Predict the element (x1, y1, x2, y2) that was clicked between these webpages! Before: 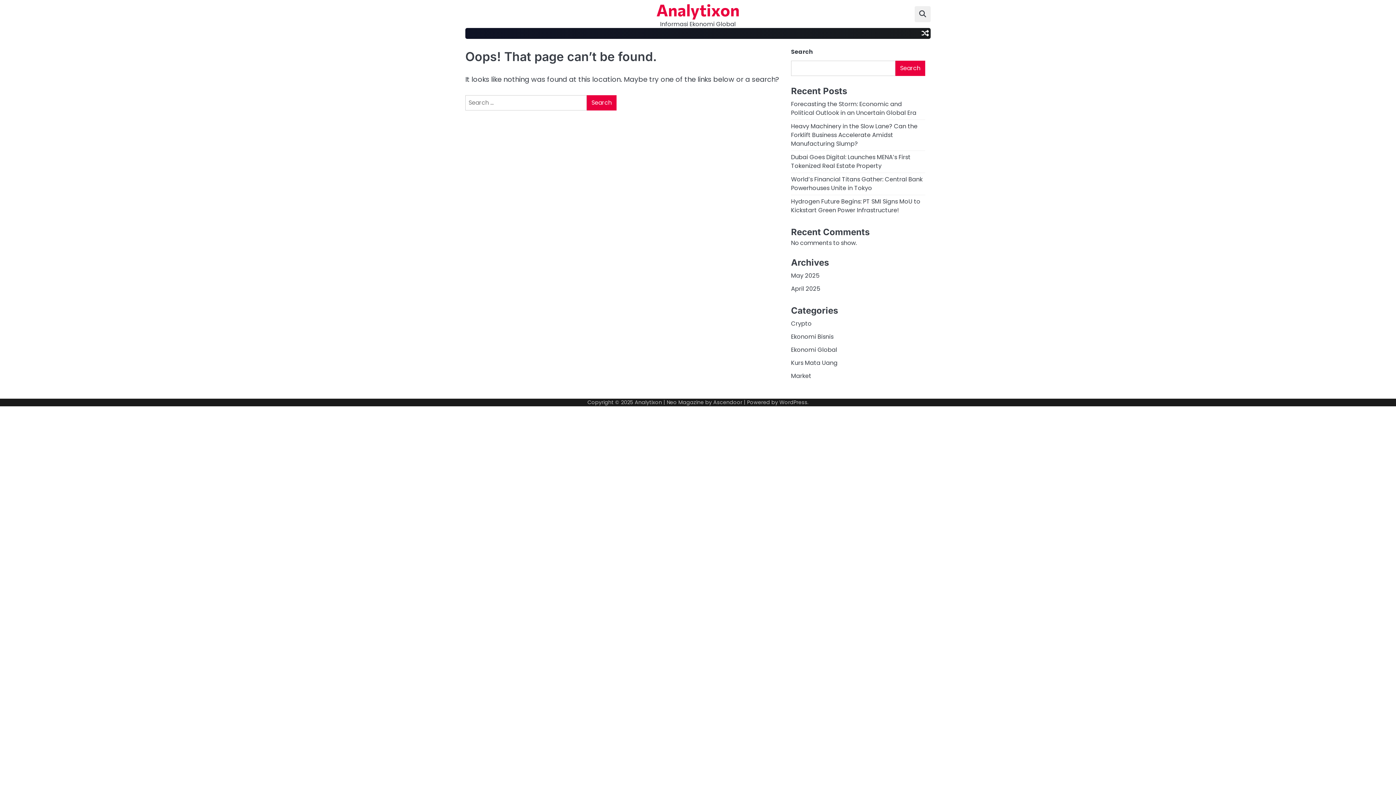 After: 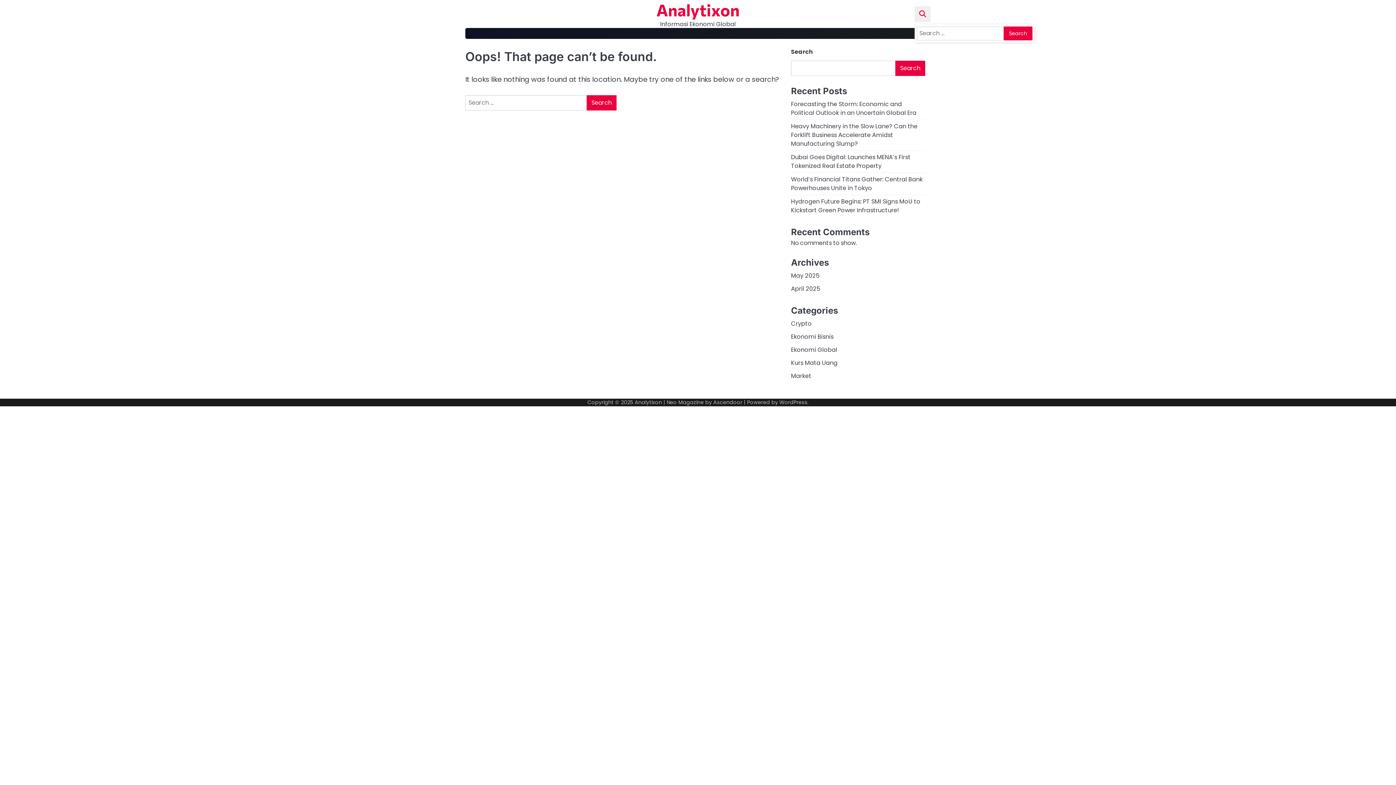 Action: bbox: (914, 6, 930, 22)